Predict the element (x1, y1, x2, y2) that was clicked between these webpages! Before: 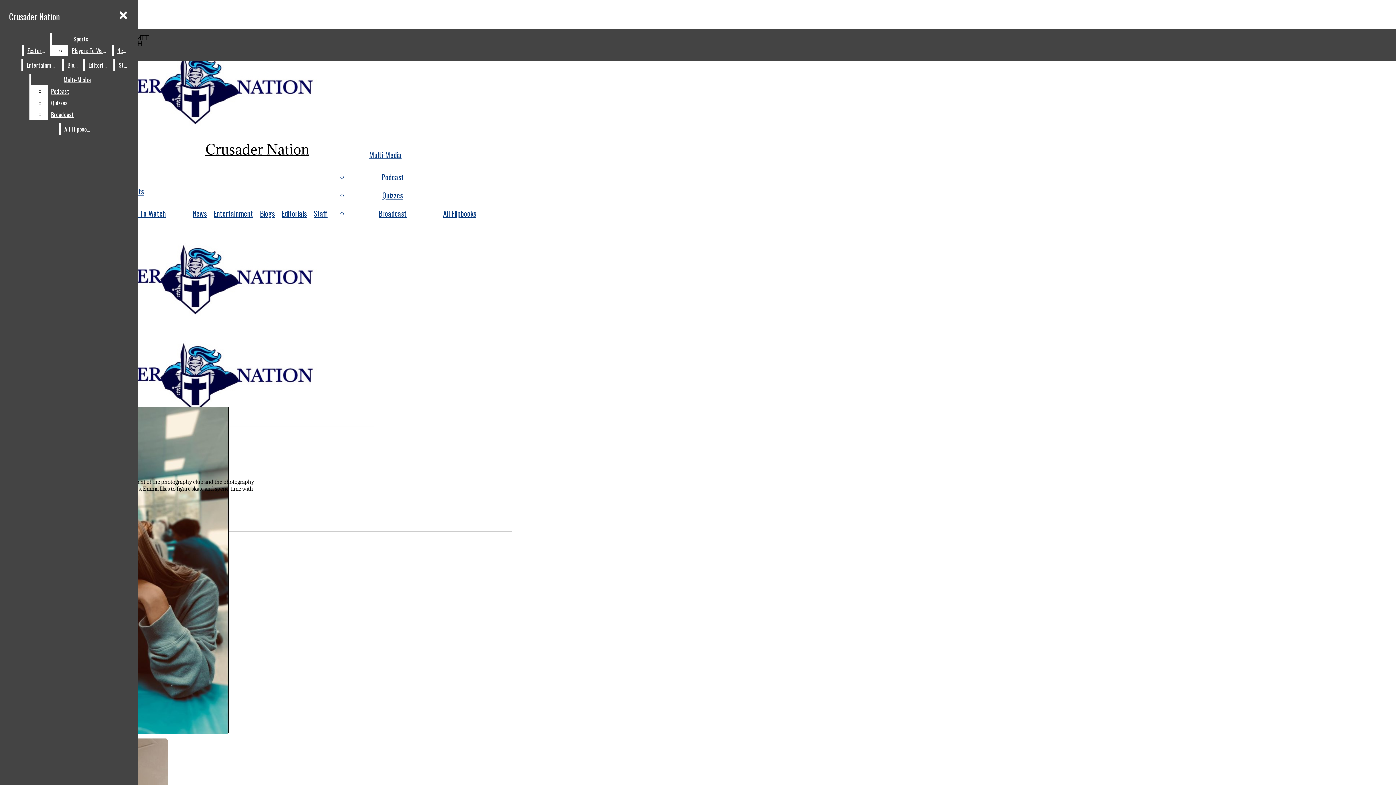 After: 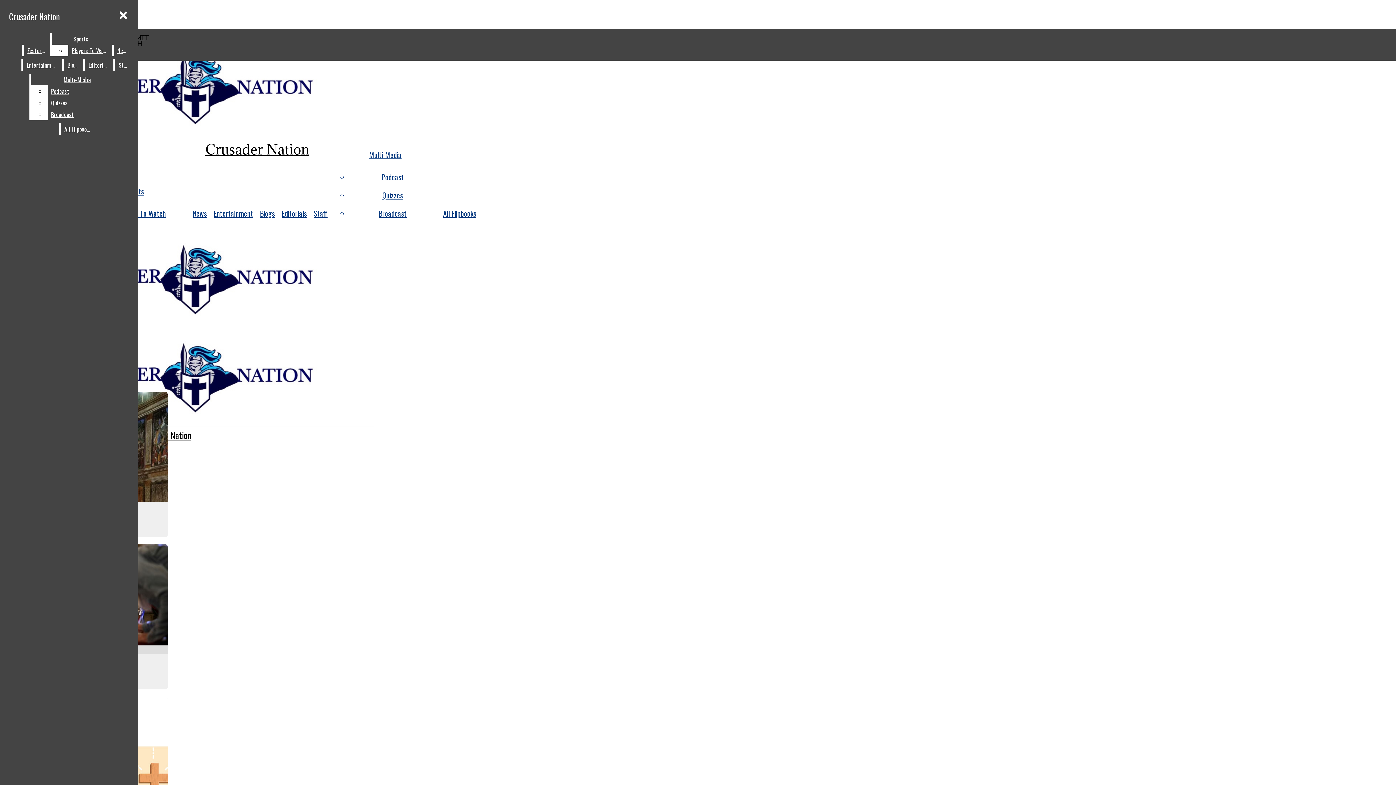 Action: label: News bbox: (113, 44, 130, 56)